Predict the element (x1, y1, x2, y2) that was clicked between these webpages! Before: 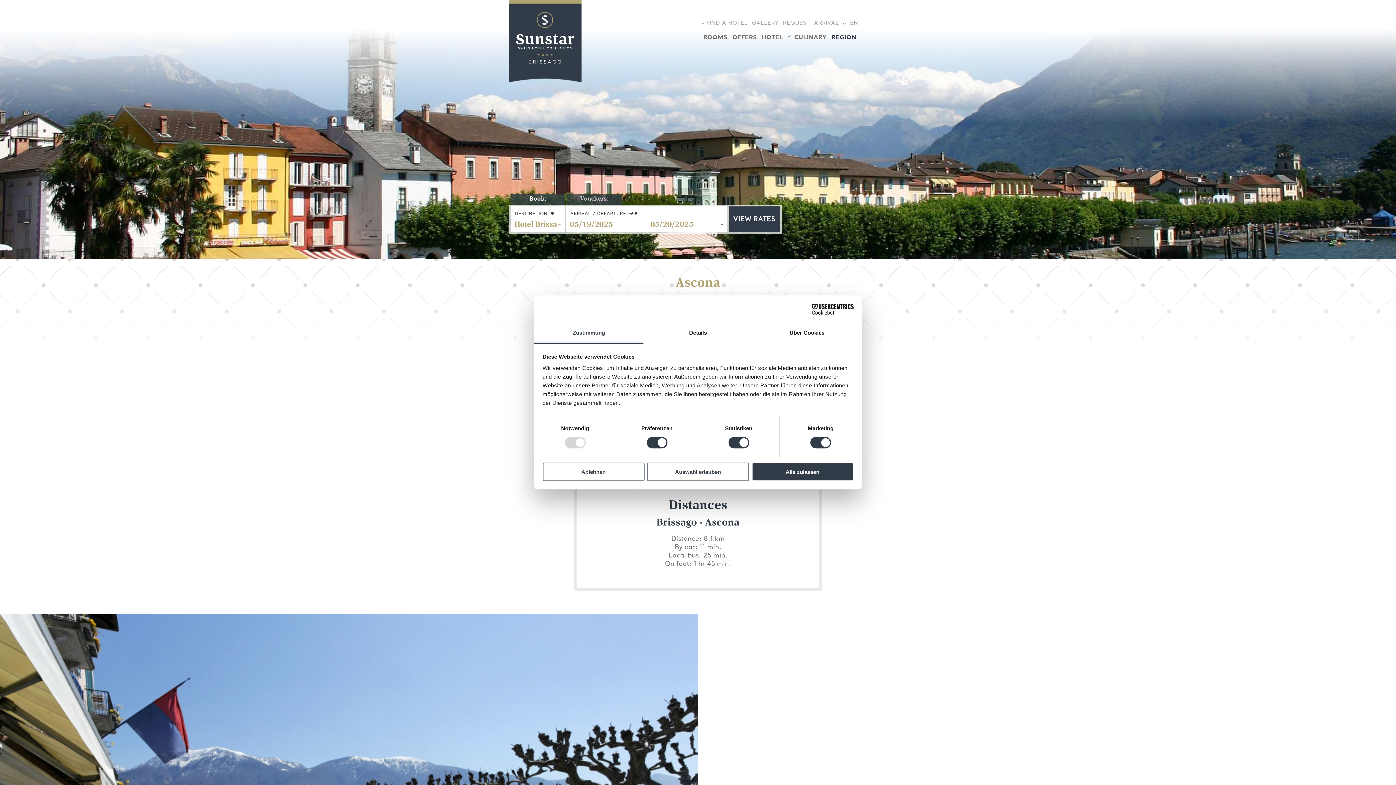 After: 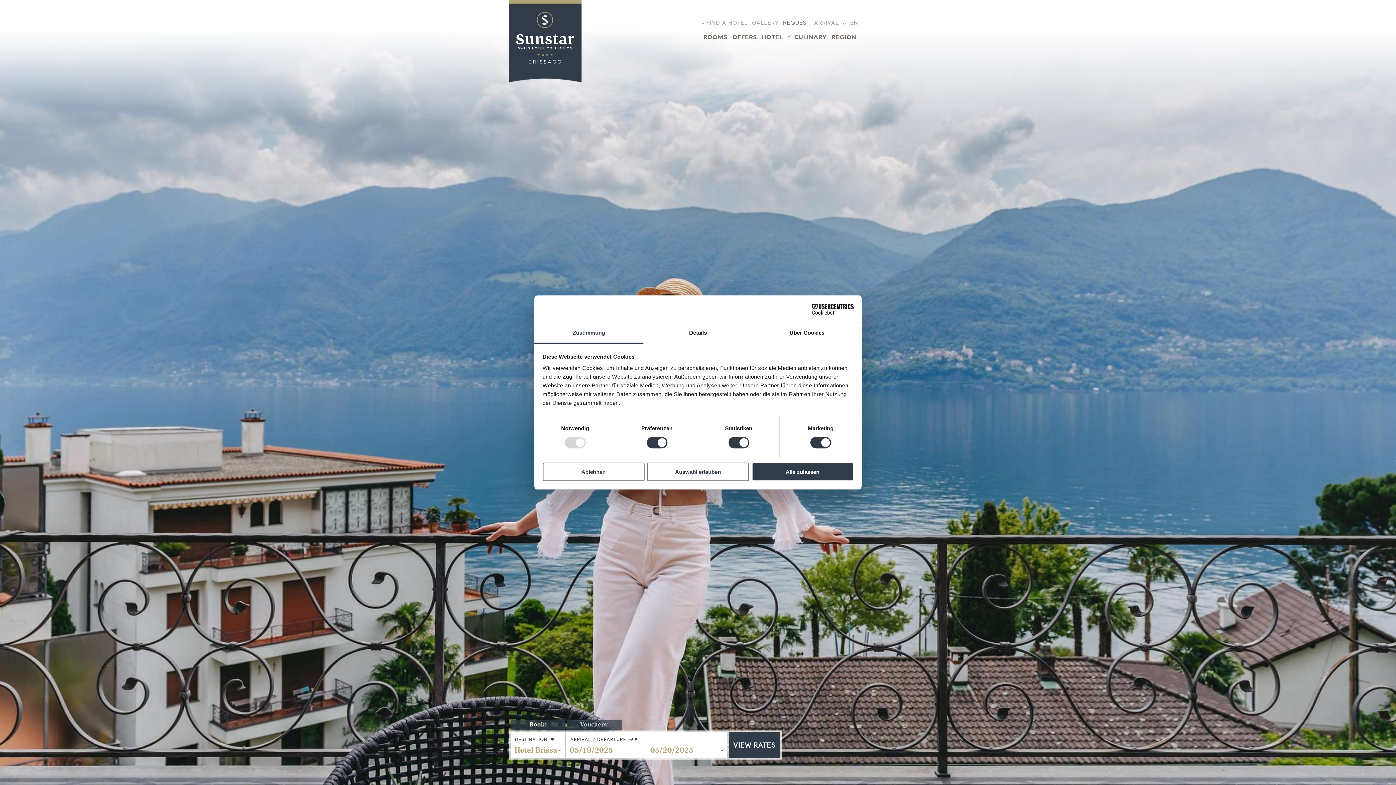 Action: bbox: (783, 20, 809, 26) label: REQUEST